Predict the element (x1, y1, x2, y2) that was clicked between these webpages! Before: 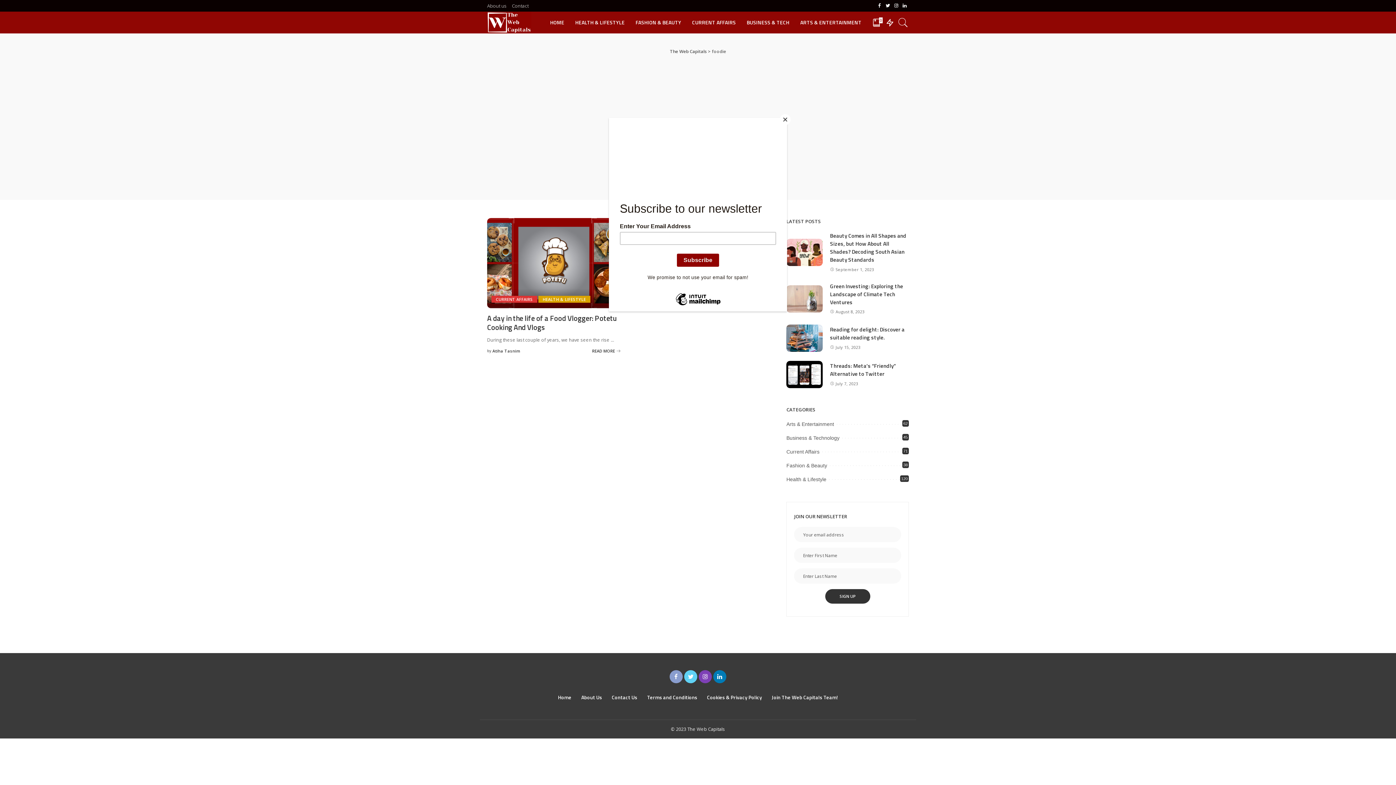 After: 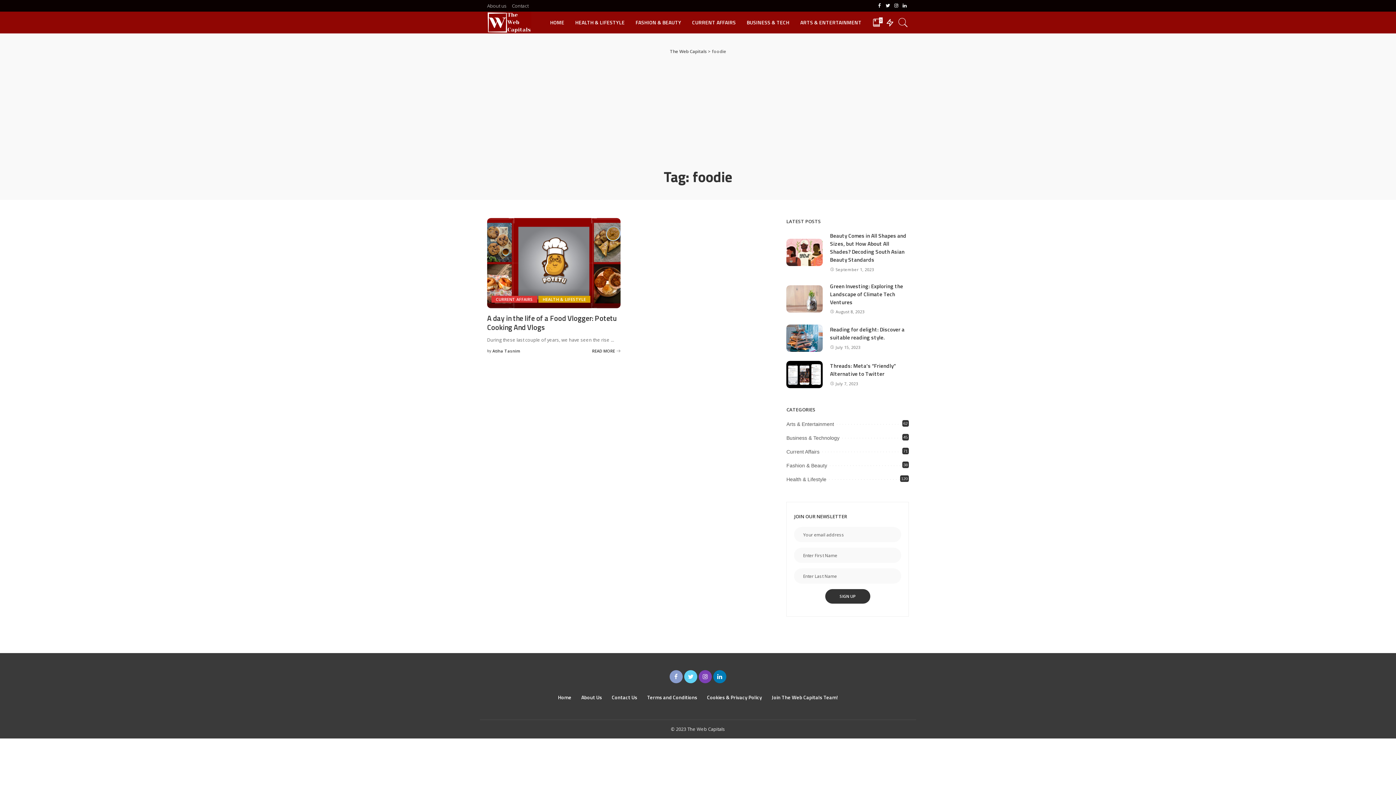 Action: bbox: (780, 114, 790, 125) label: Close